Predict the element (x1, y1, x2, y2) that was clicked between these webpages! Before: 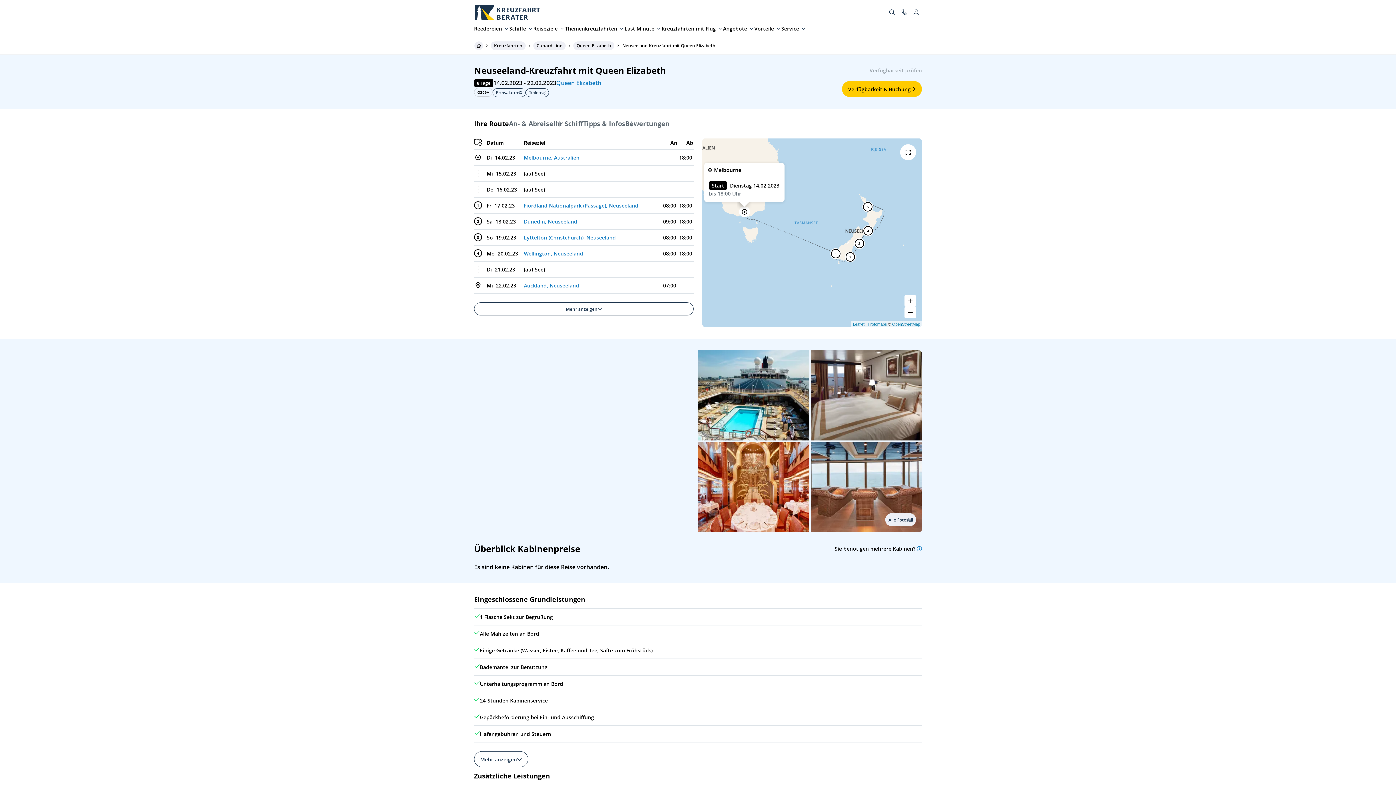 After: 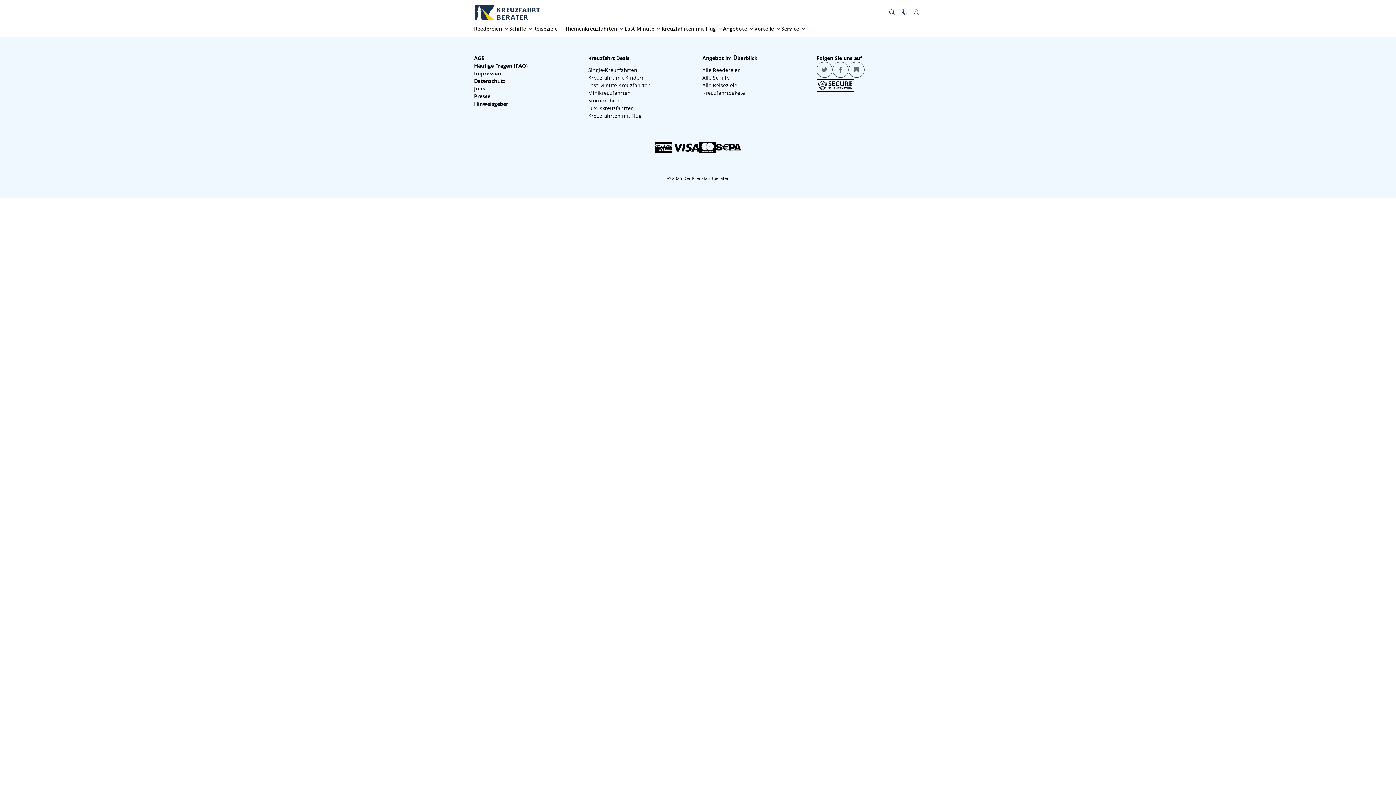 Action: bbox: (573, 41, 614, 50) label: Queen Elizabeth